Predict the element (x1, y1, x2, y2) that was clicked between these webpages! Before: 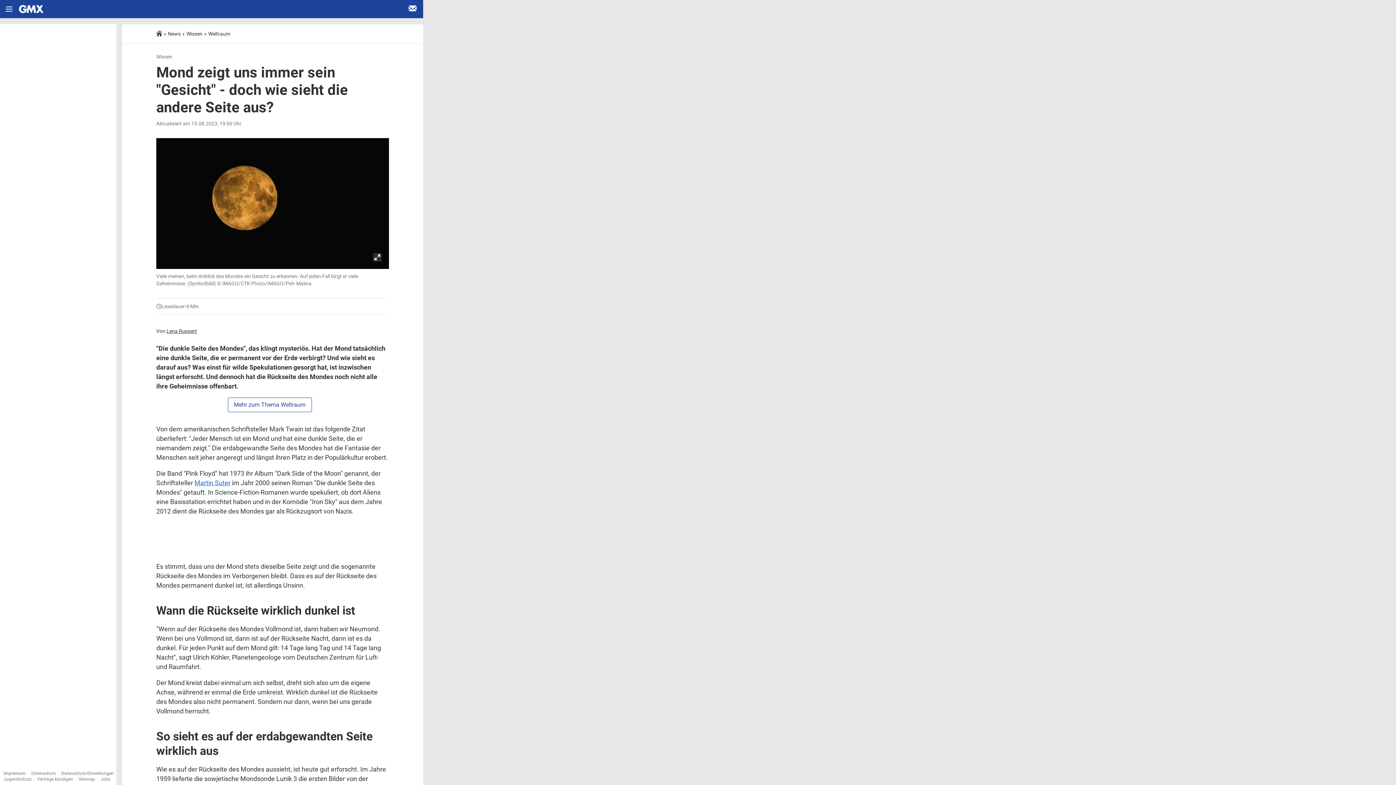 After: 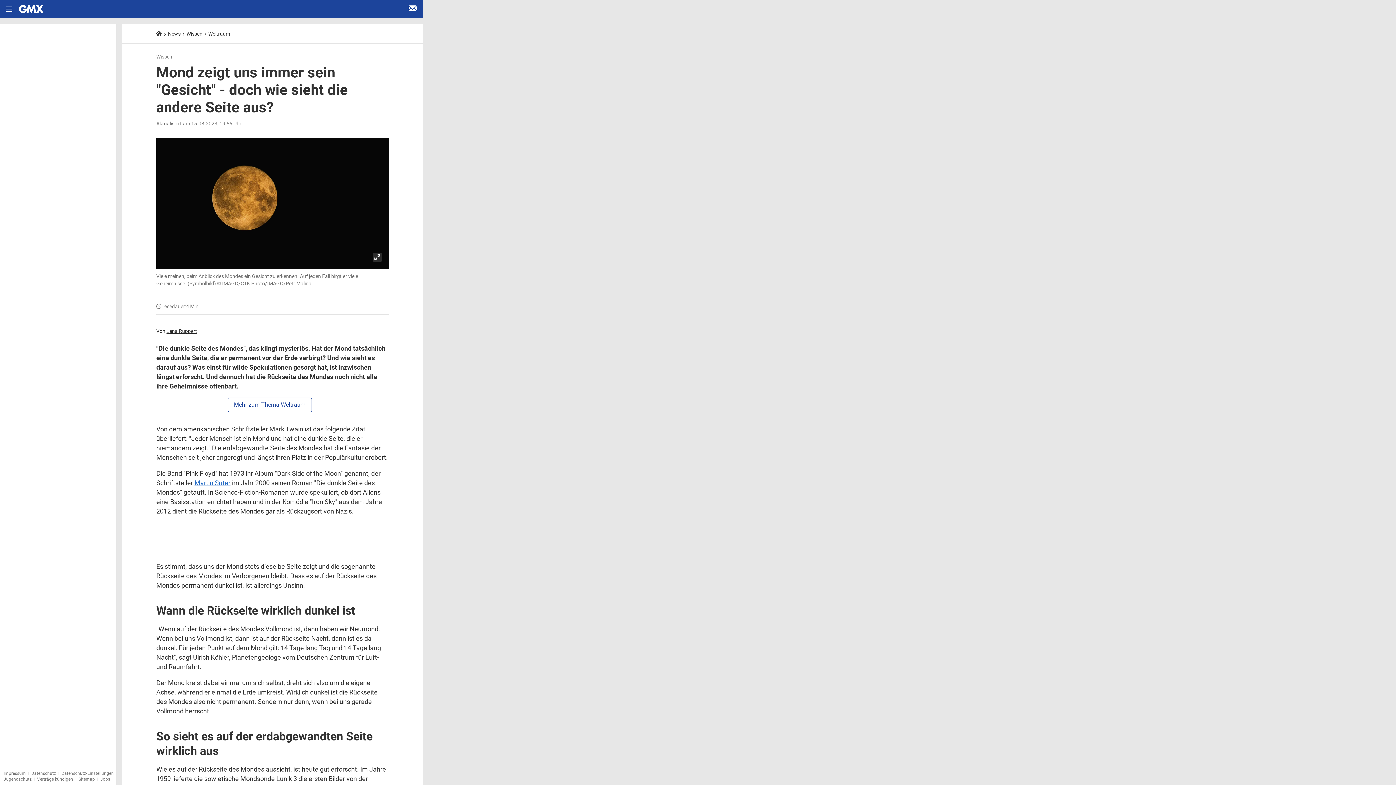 Action: label: Datenschutz-Einstellungen bbox: (61, 771, 113, 776)